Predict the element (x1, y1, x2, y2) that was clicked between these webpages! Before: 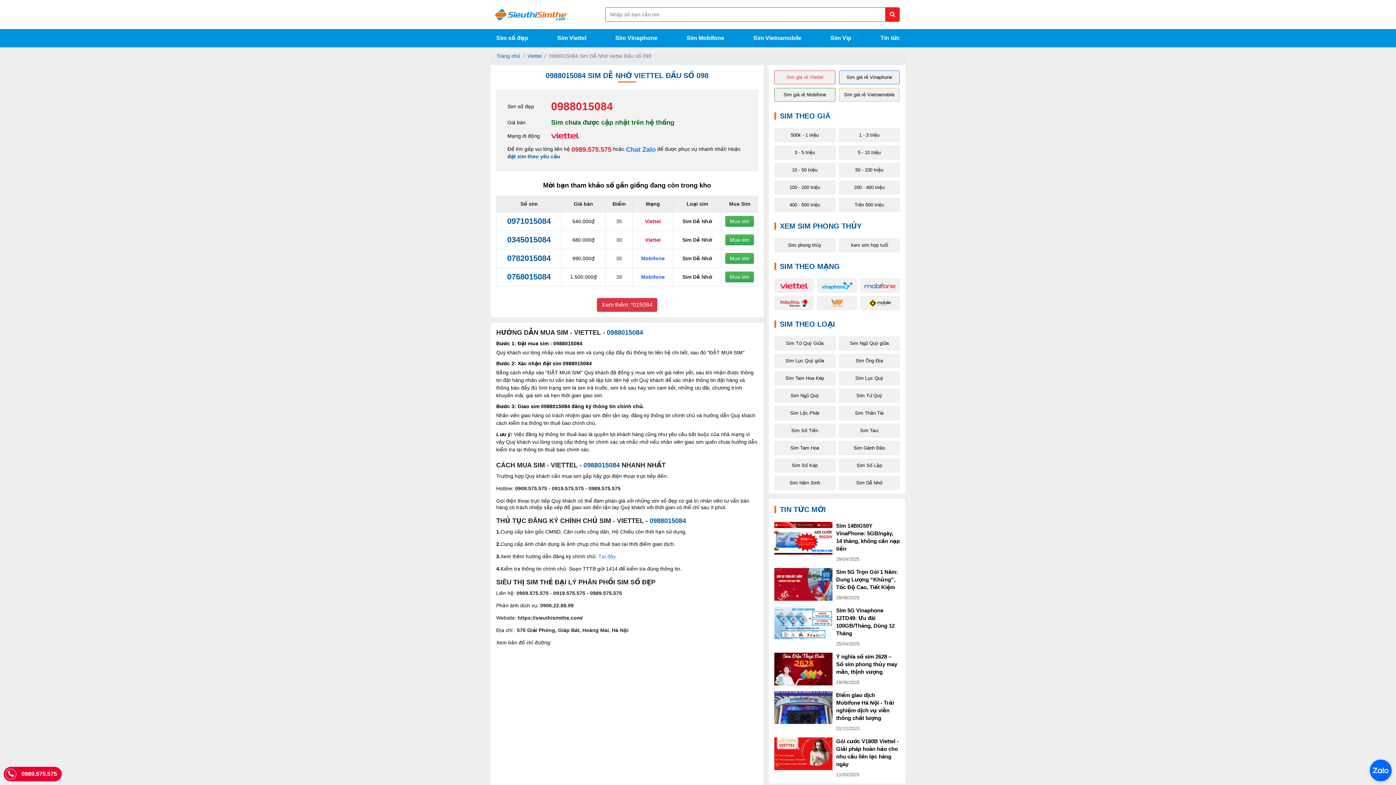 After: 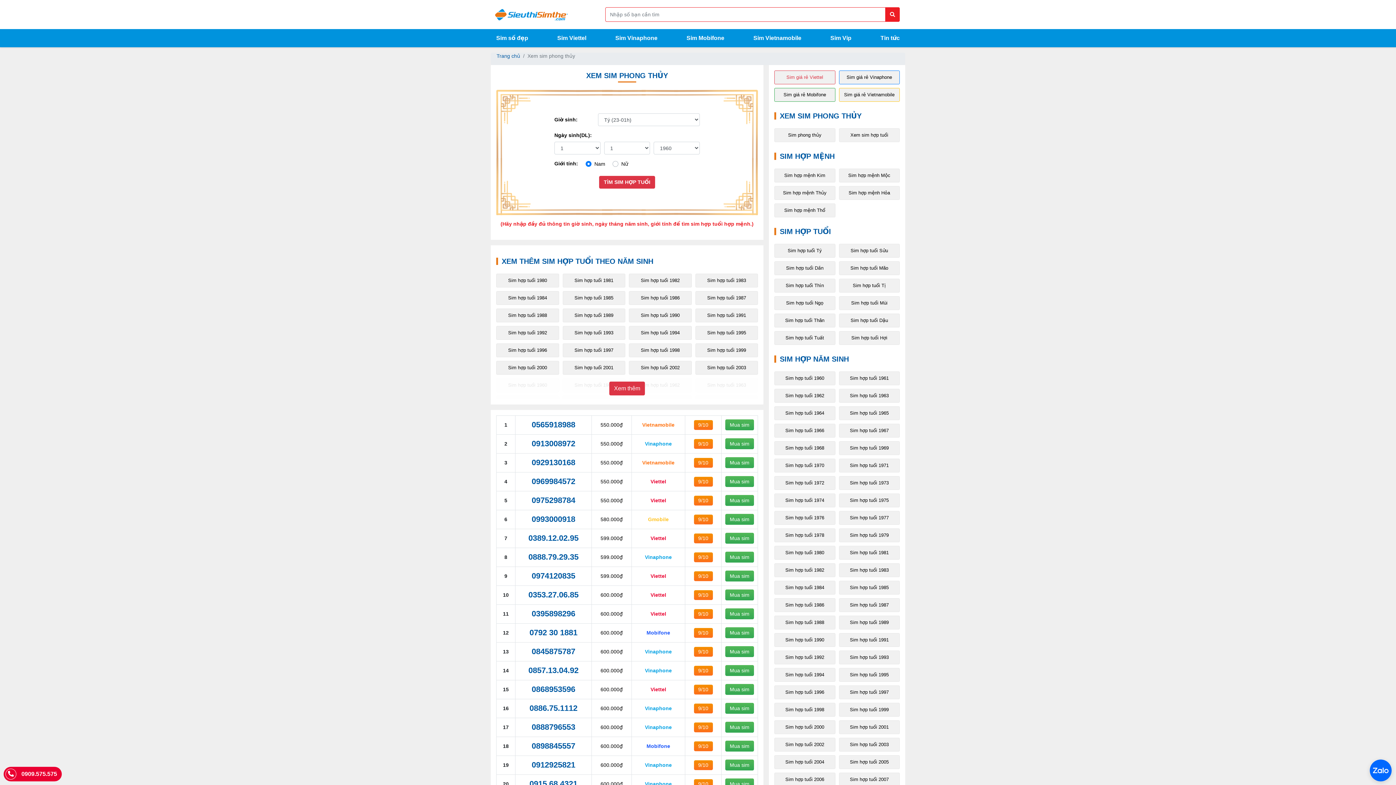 Action: bbox: (774, 238, 835, 252) label: Sim phong thủy